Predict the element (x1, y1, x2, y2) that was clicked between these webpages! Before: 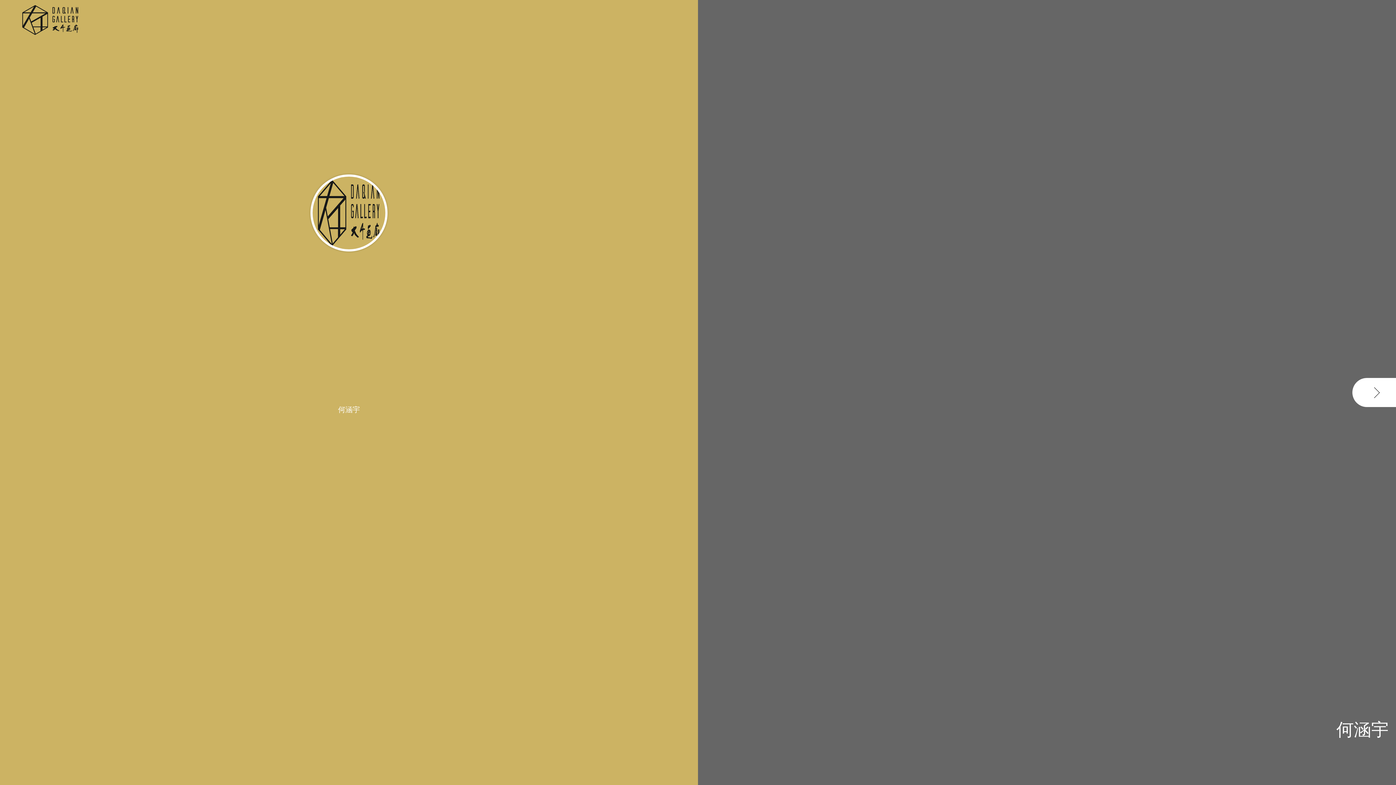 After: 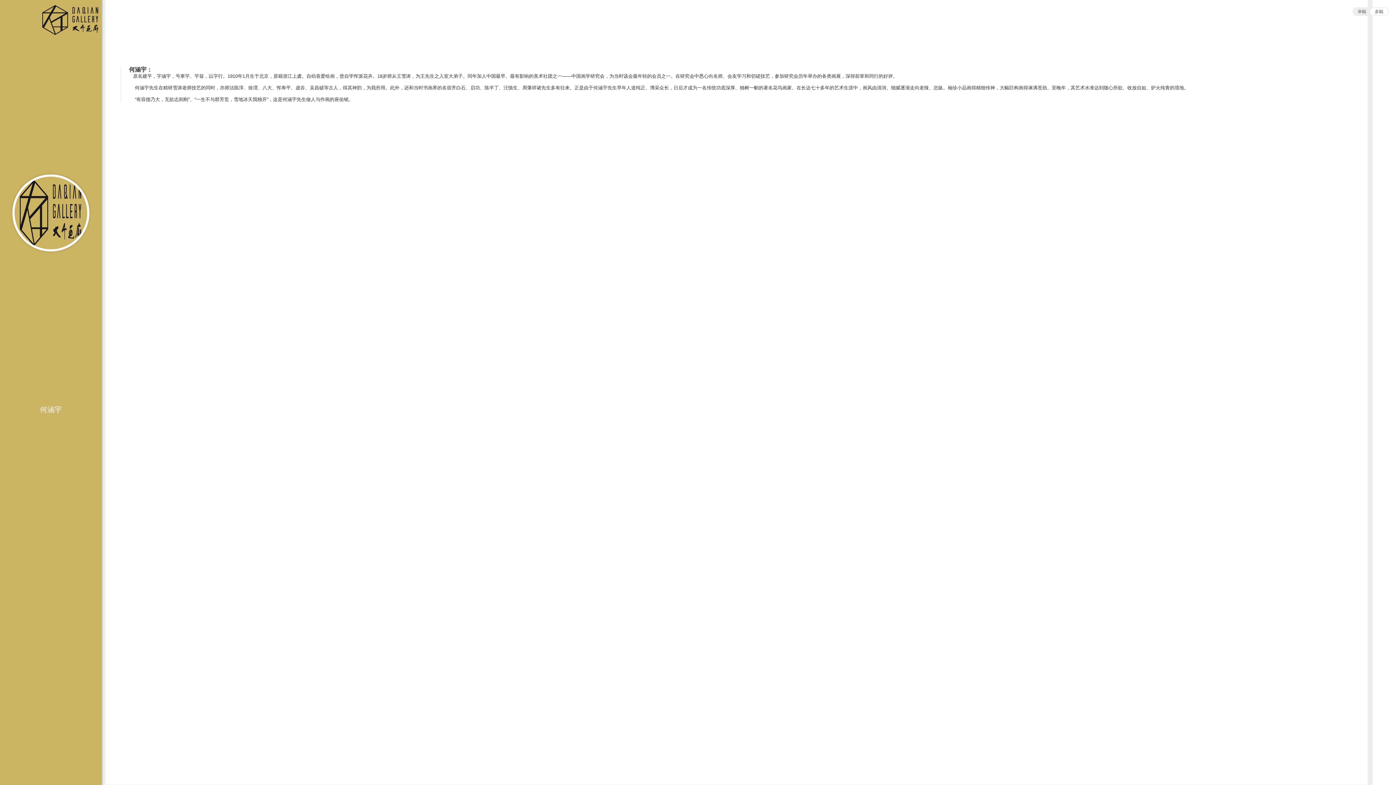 Action: bbox: (1352, 378, 1396, 407)